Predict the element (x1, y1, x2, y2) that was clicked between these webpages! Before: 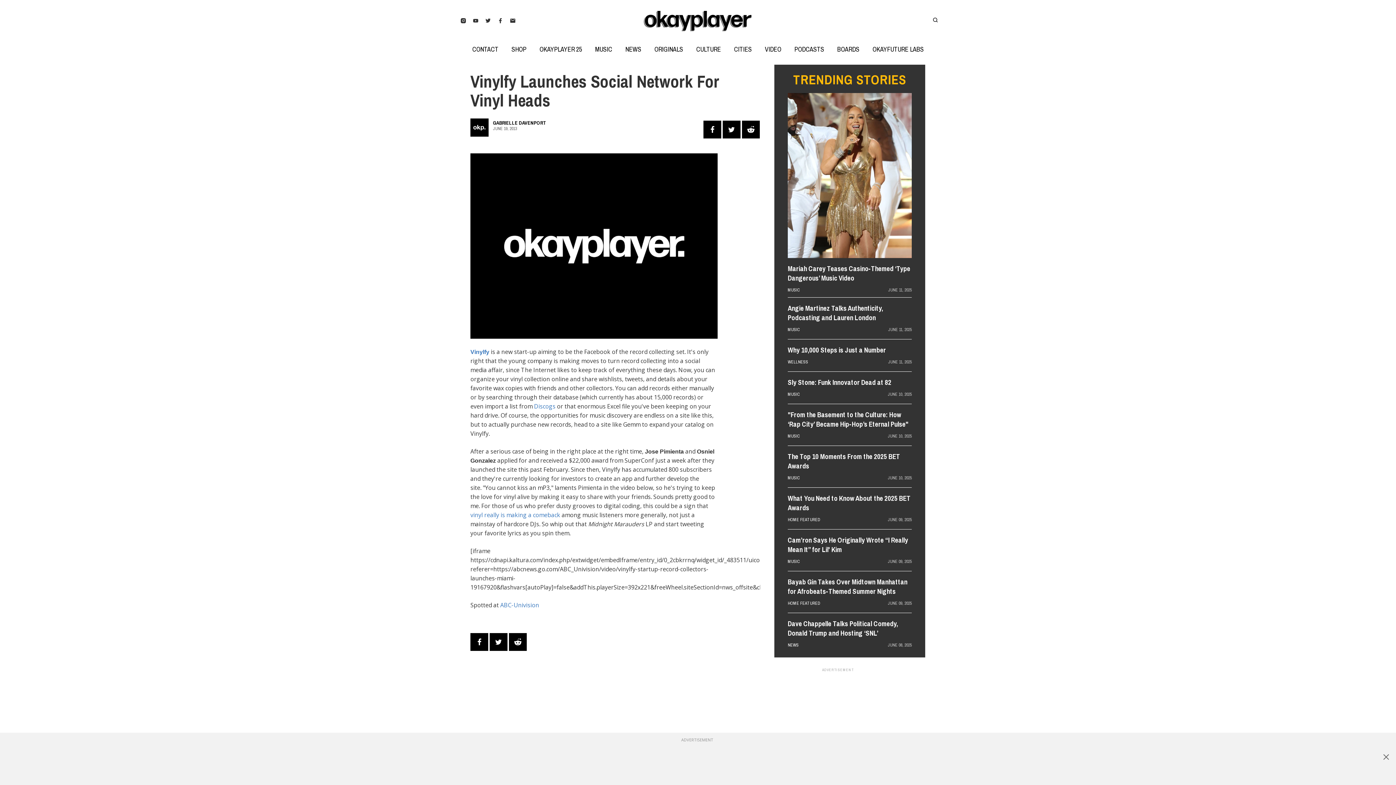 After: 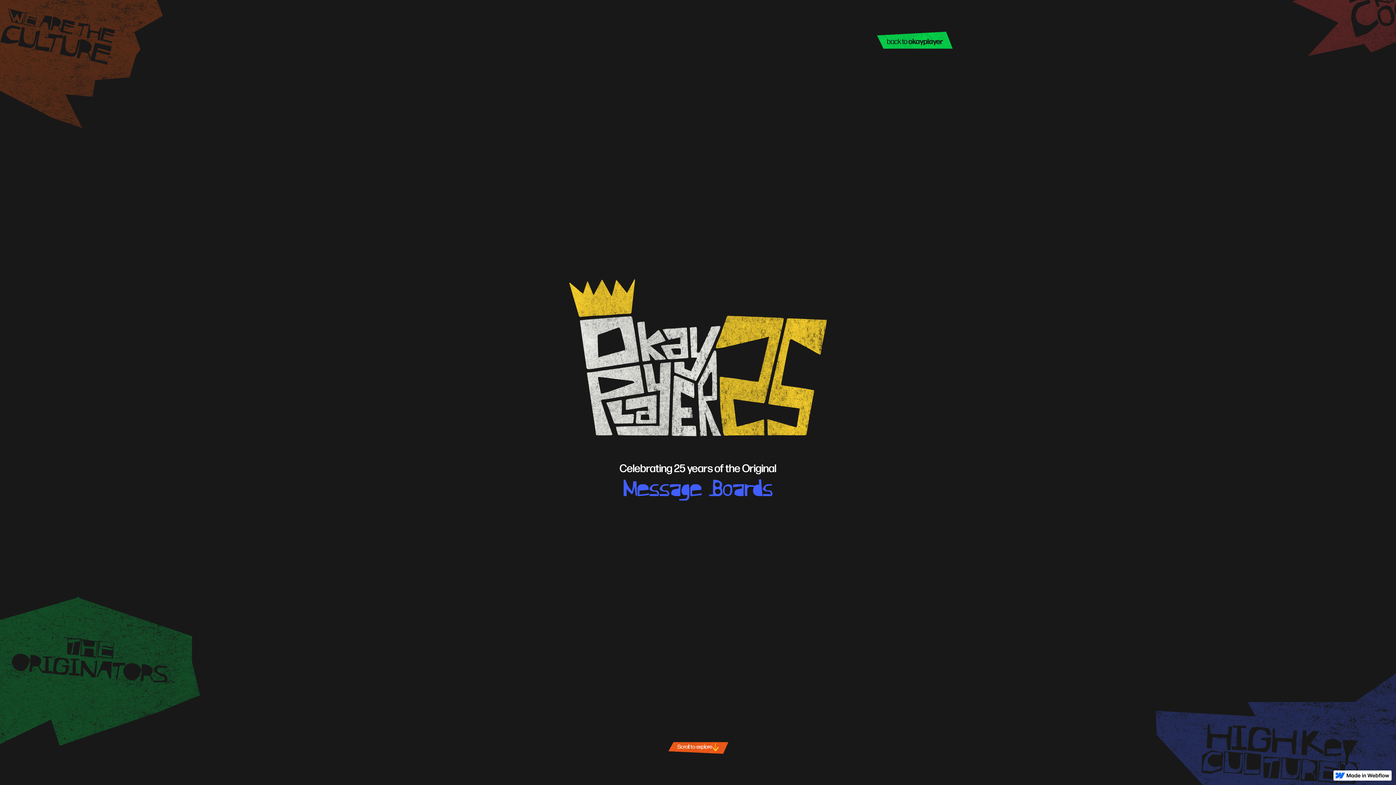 Action: label: OKAYPLAYER 25 bbox: (533, 45, 588, 53)